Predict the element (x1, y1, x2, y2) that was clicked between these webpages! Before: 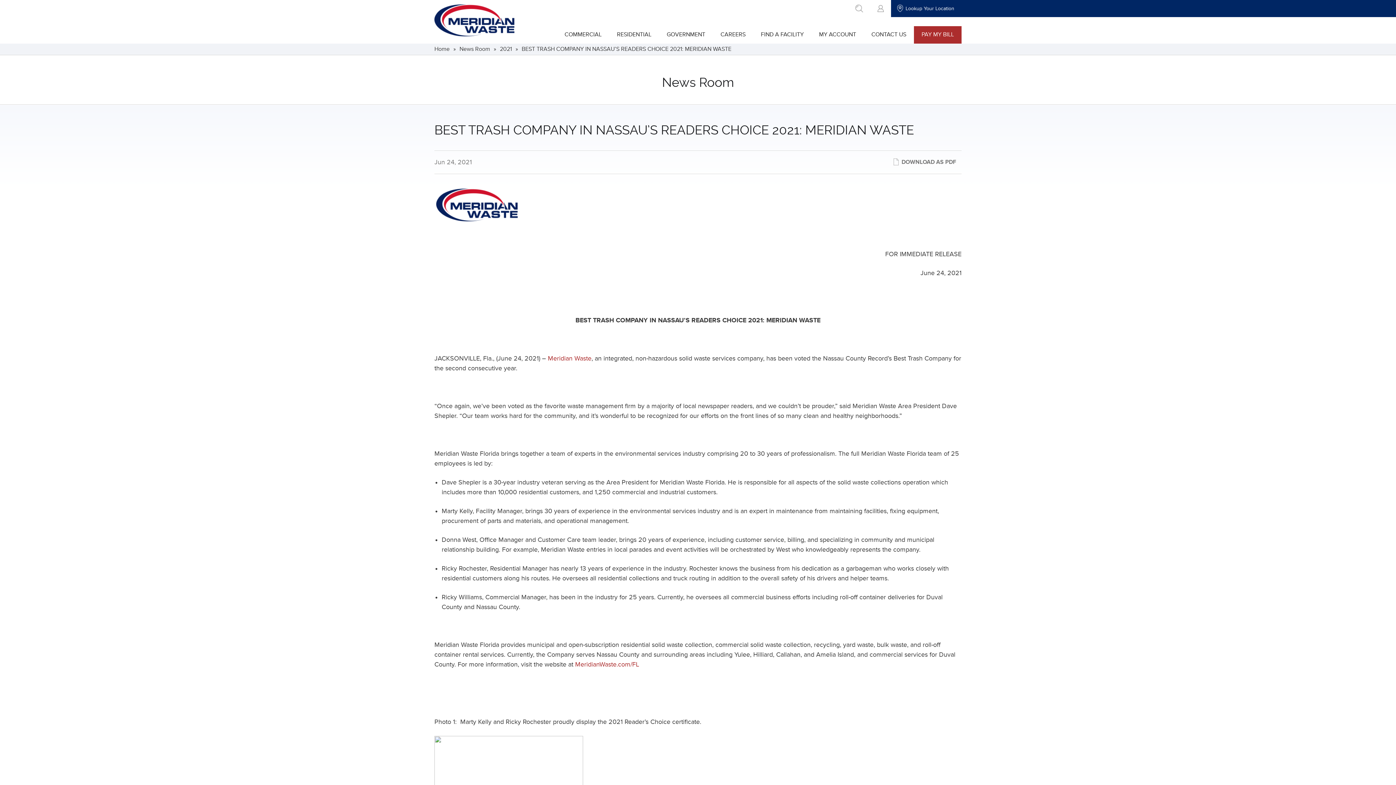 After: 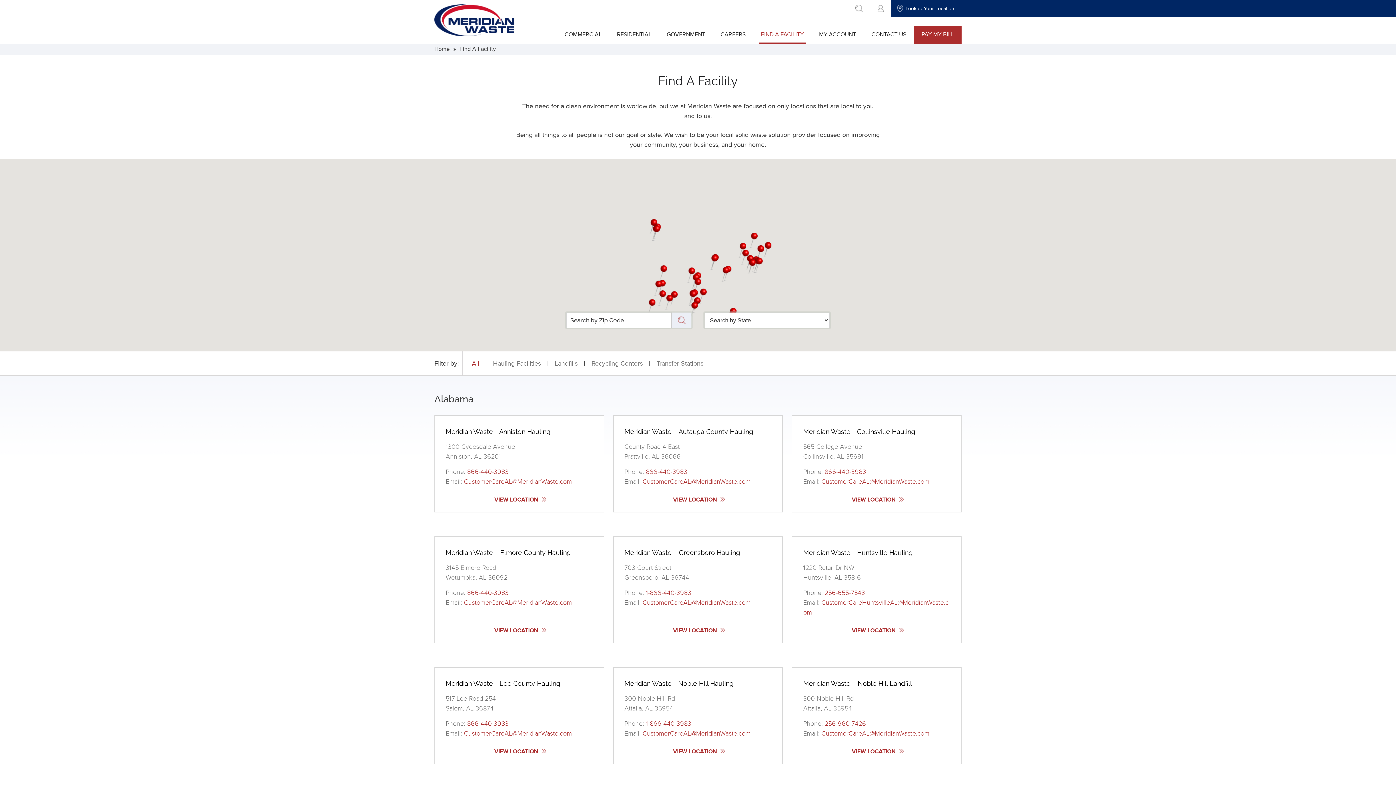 Action: label: FIND A FACILITY bbox: (758, 26, 806, 43)